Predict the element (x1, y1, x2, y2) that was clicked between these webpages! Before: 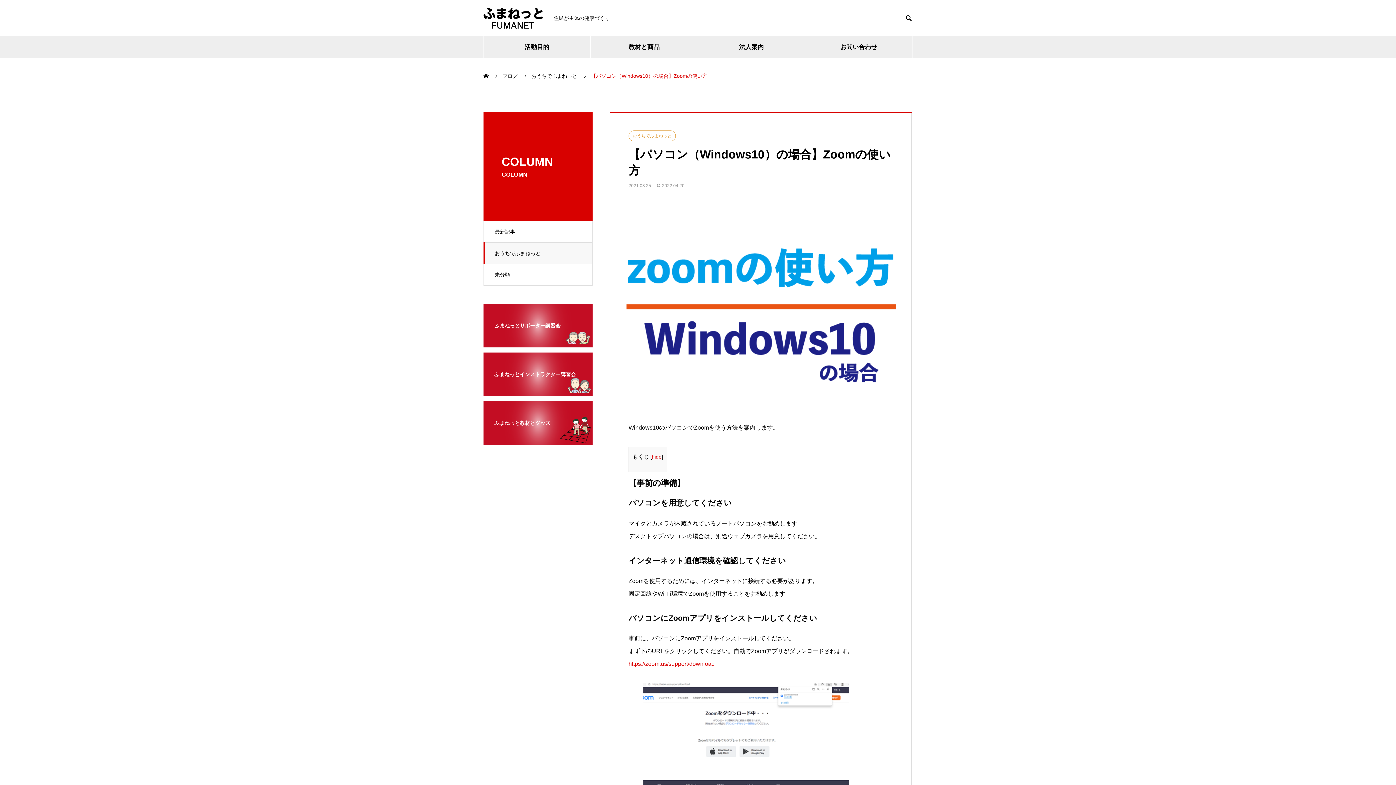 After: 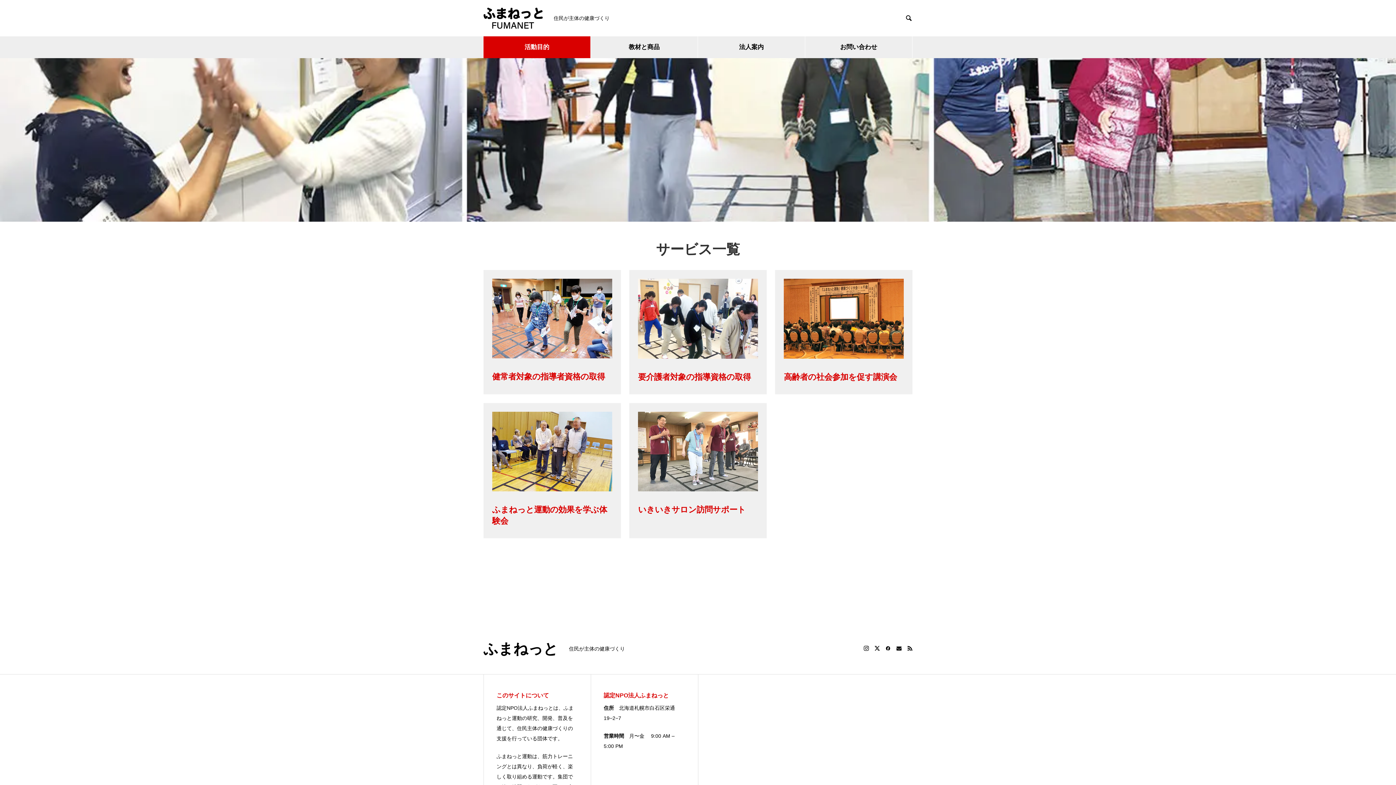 Action: bbox: (483, 36, 590, 58) label: 活動目的